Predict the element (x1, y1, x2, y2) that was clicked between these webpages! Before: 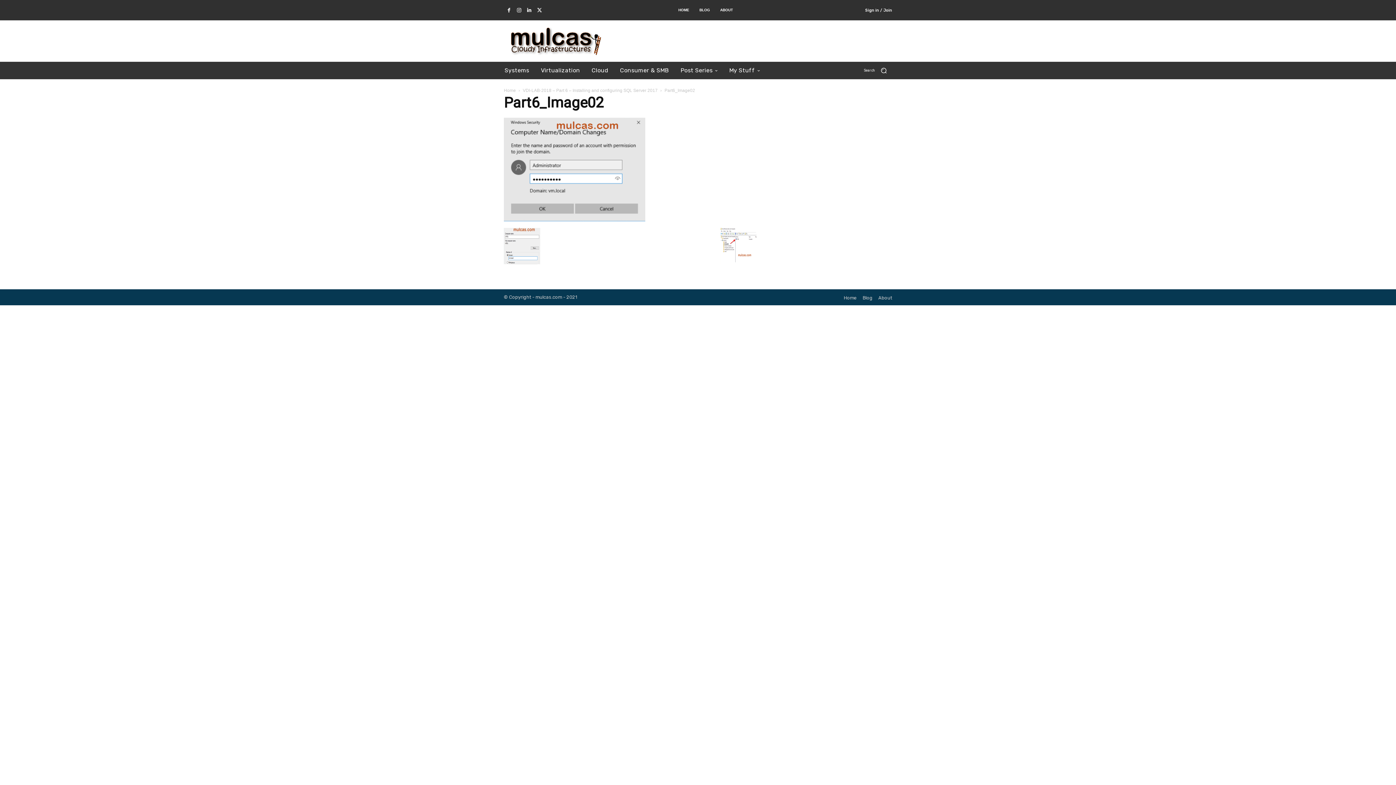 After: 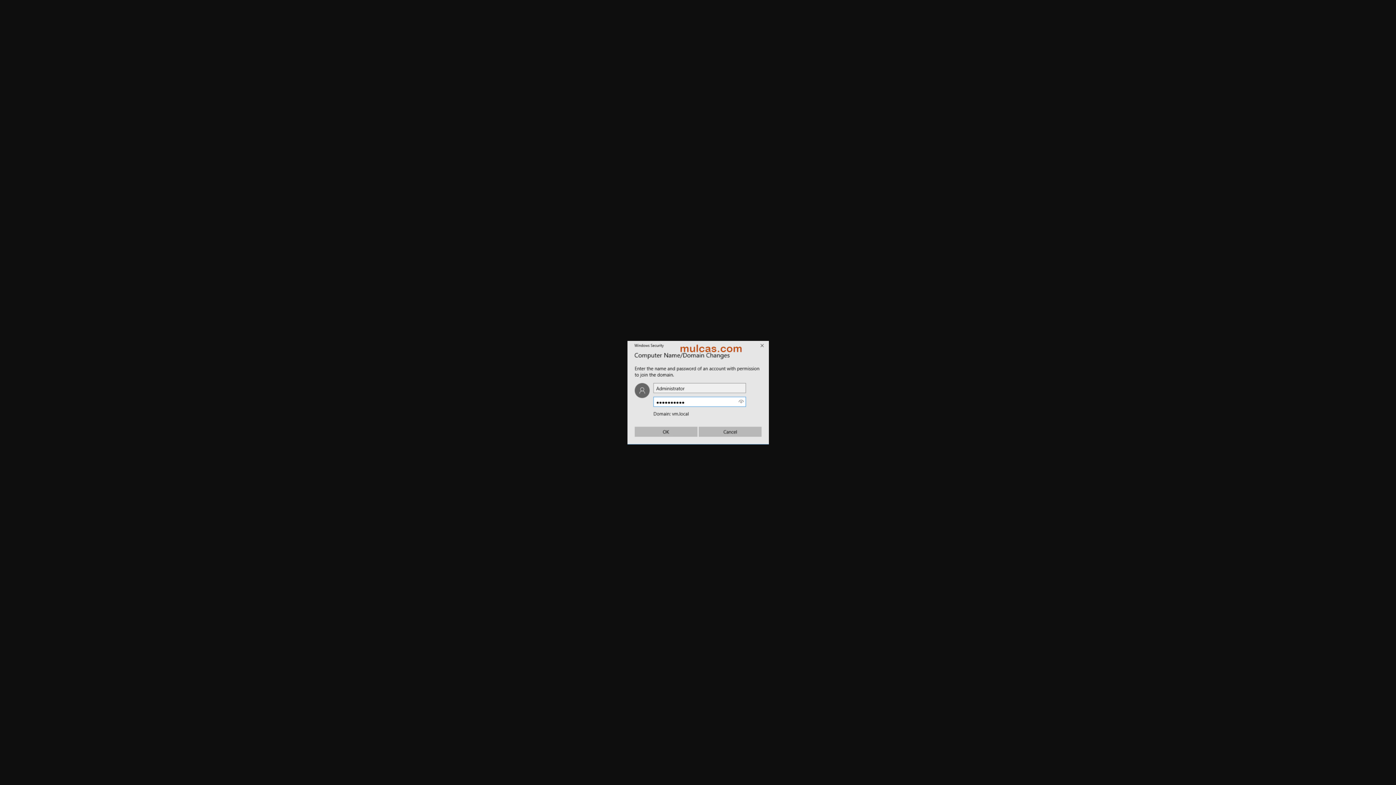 Action: bbox: (504, 215, 645, 222)